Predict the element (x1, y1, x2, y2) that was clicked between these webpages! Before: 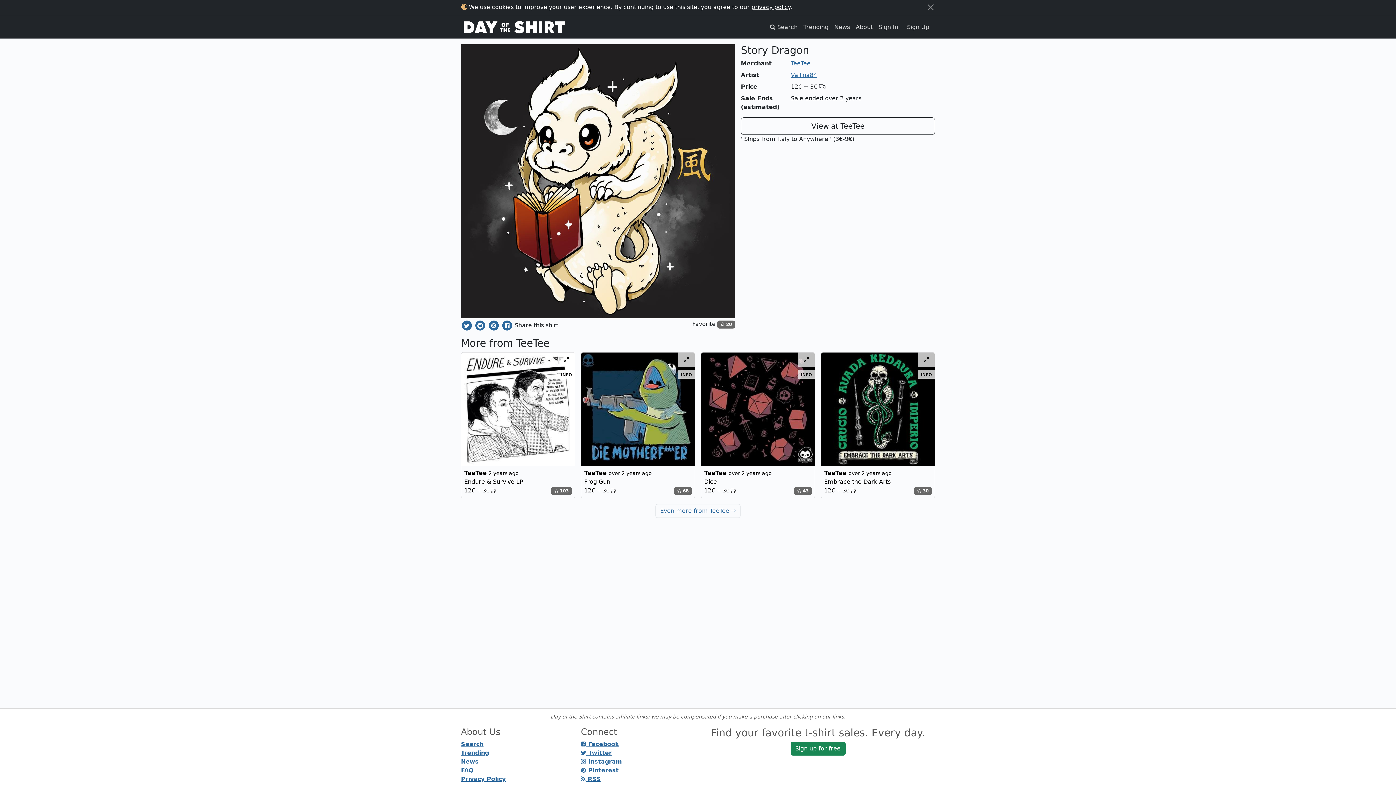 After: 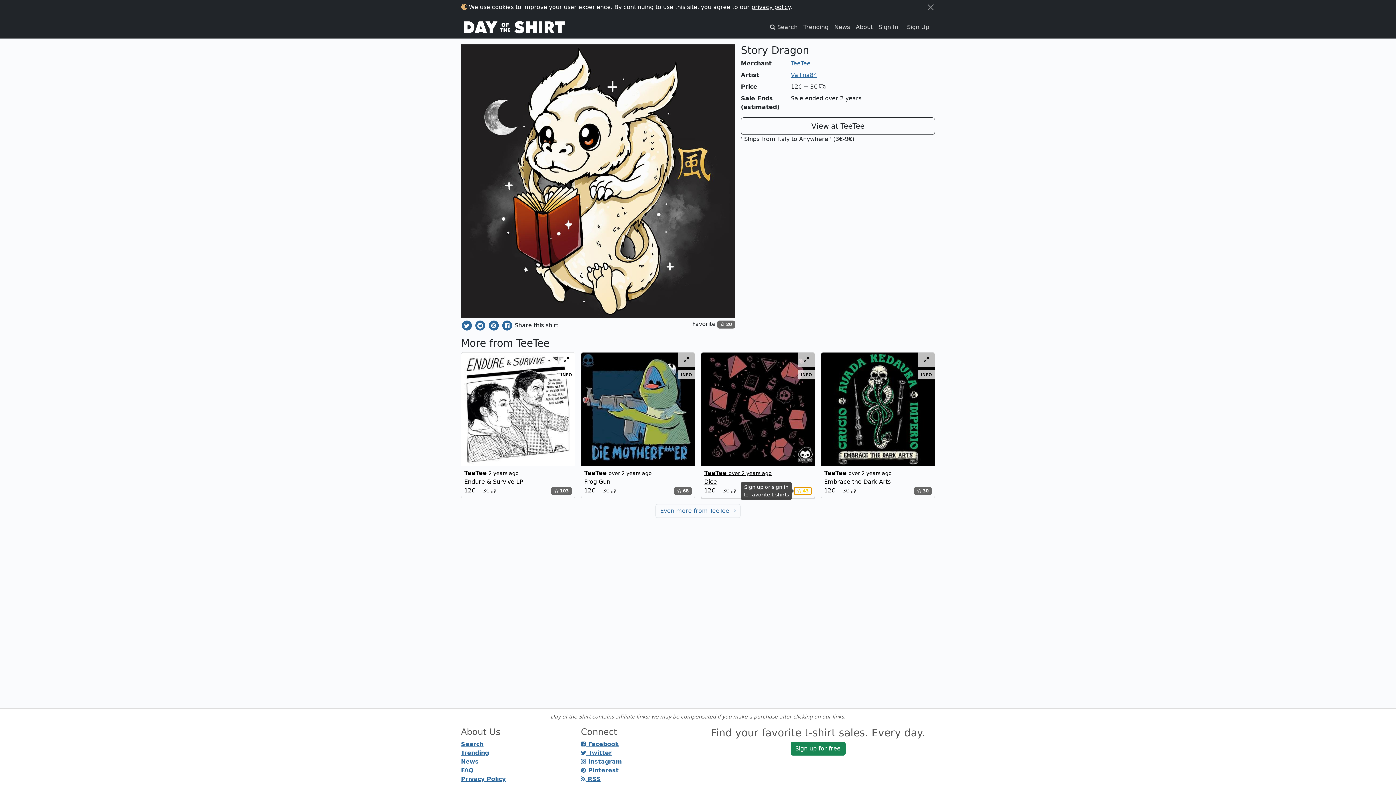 Action: bbox: (794, 487, 812, 495) label:  43